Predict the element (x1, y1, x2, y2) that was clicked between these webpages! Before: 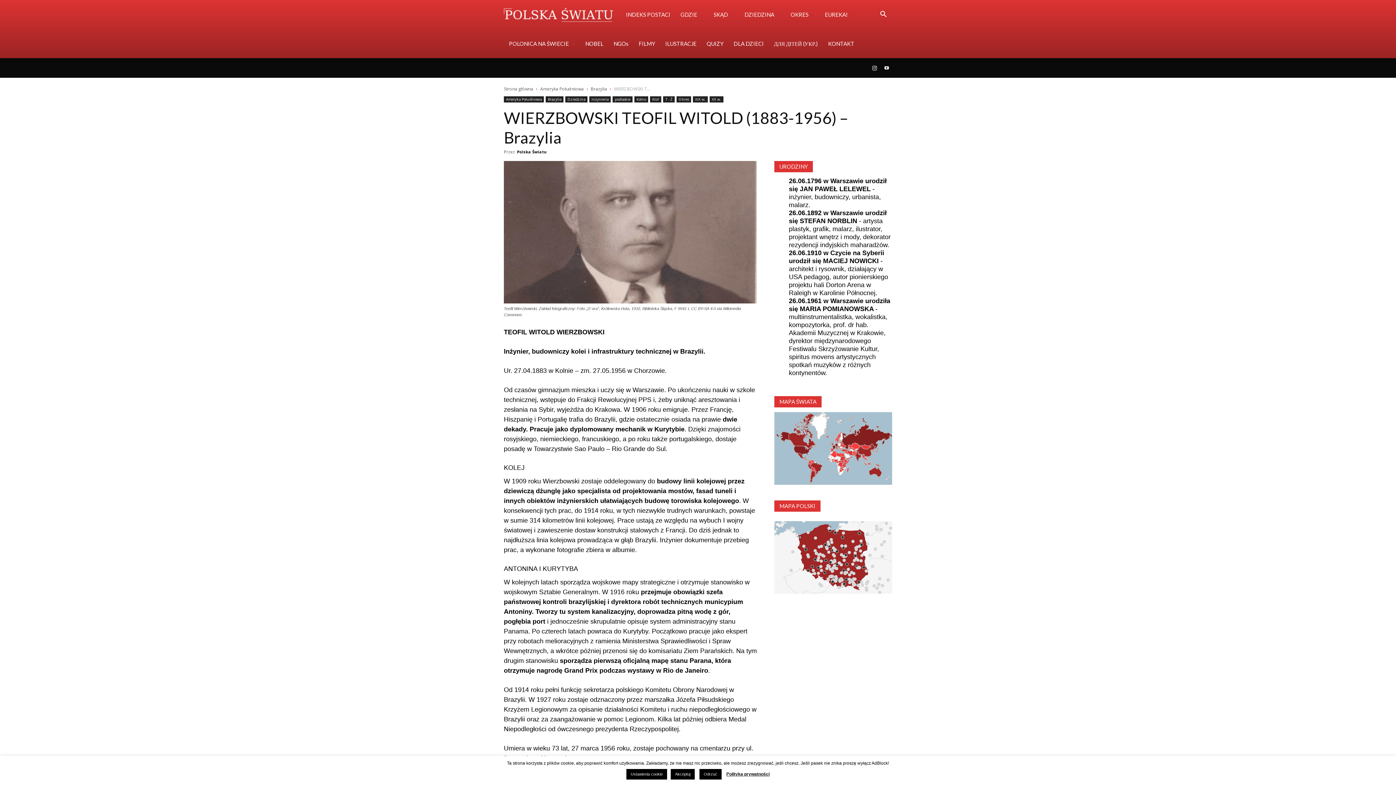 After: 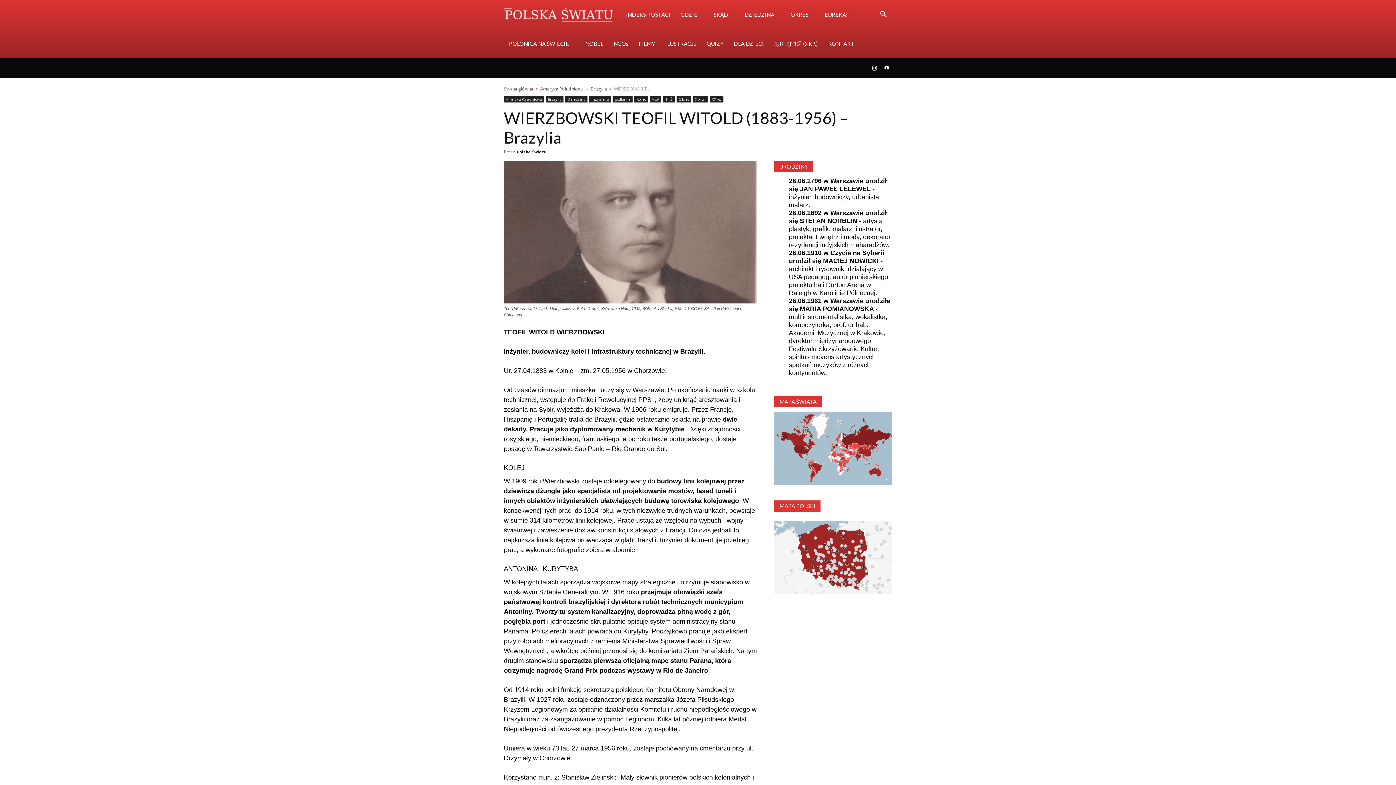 Action: label: Akceptuj bbox: (670, 769, 694, 780)